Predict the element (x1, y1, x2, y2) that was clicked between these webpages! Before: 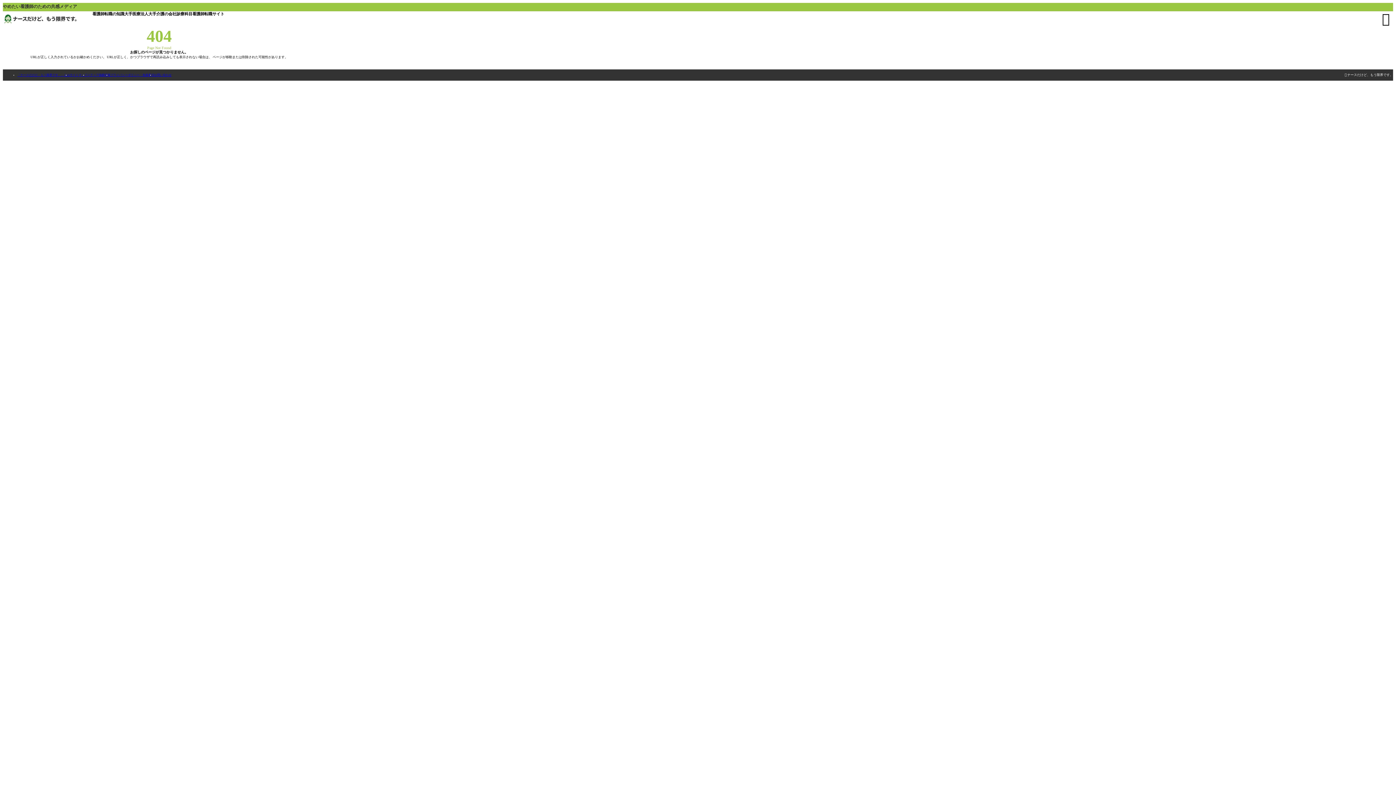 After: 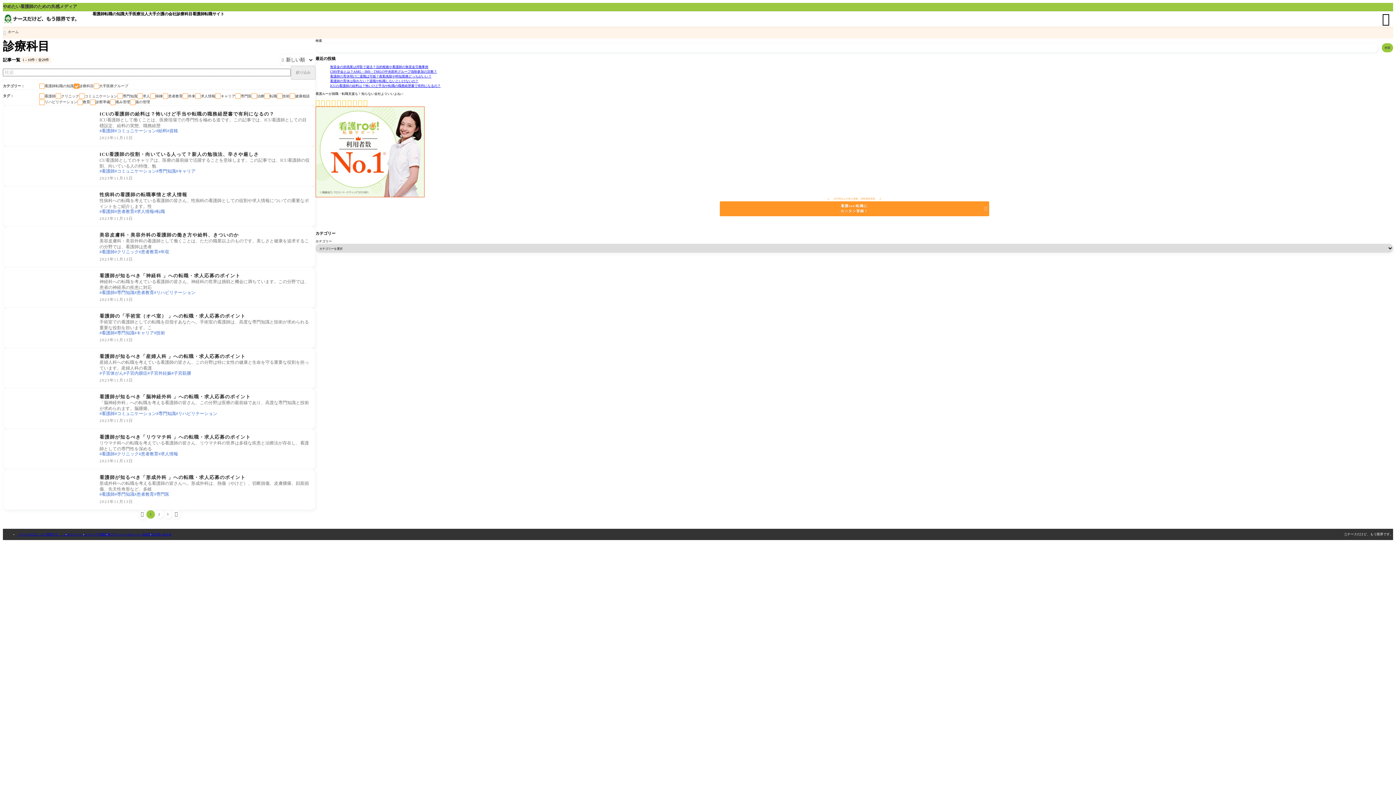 Action: label: 診療科目 bbox: (176, 11, 192, 16)